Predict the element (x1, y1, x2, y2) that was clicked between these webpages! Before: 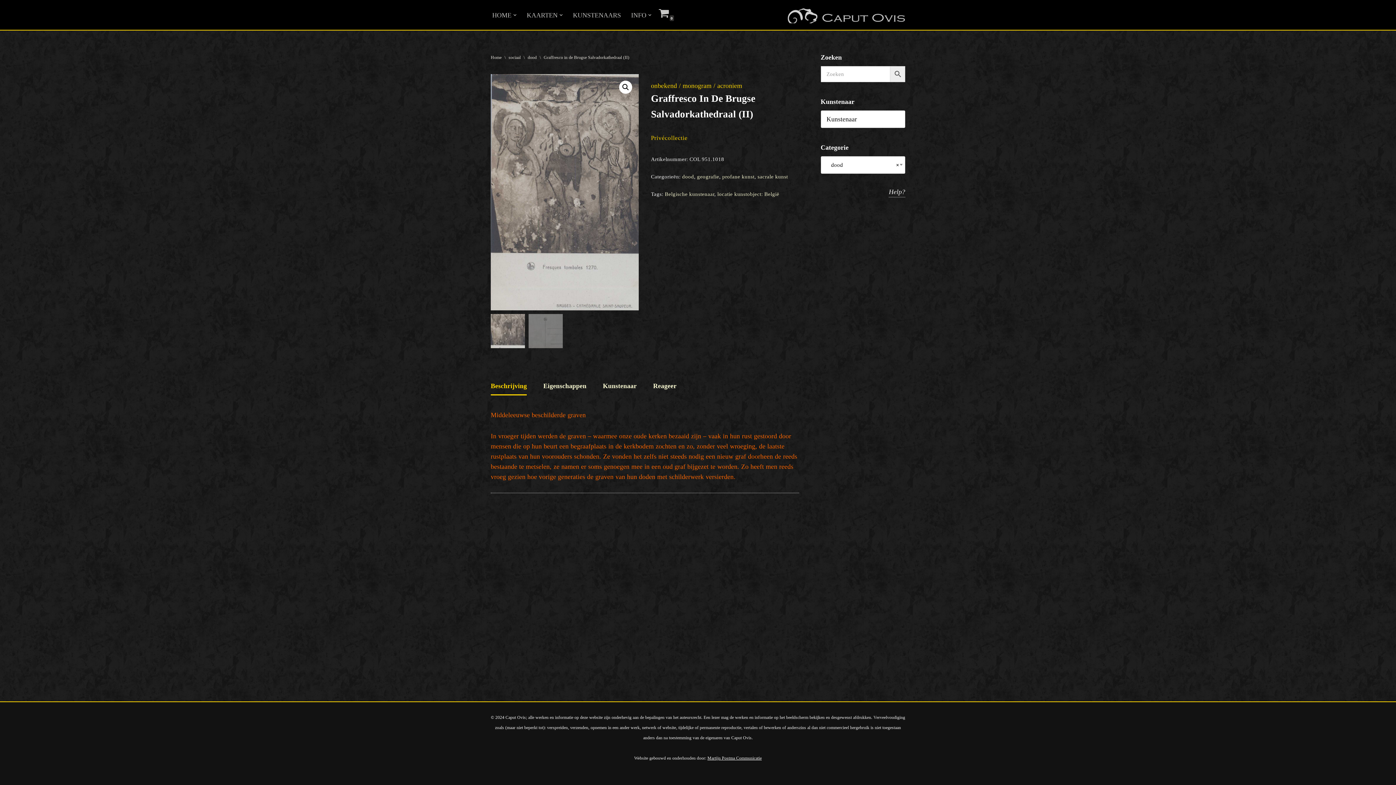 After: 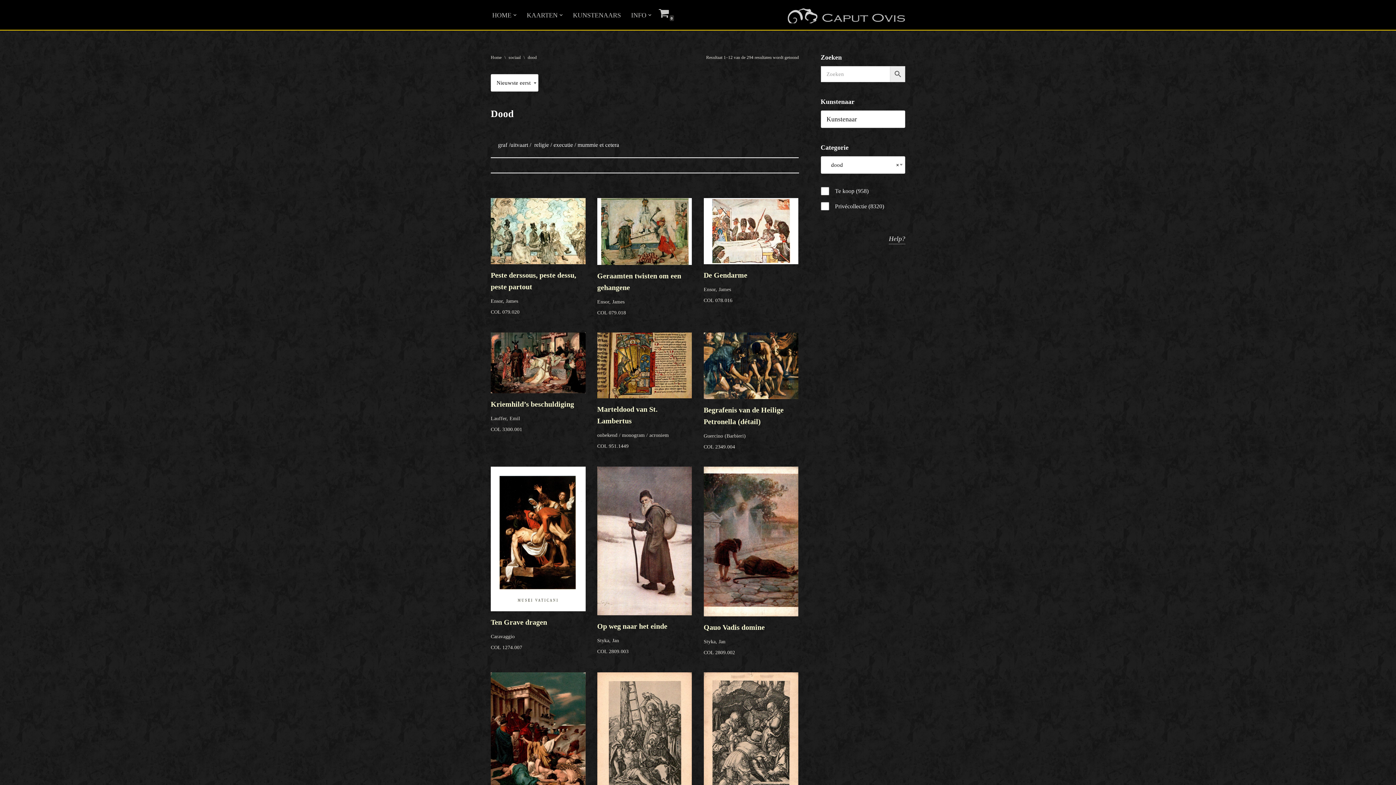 Action: label: dood bbox: (527, 54, 536, 60)